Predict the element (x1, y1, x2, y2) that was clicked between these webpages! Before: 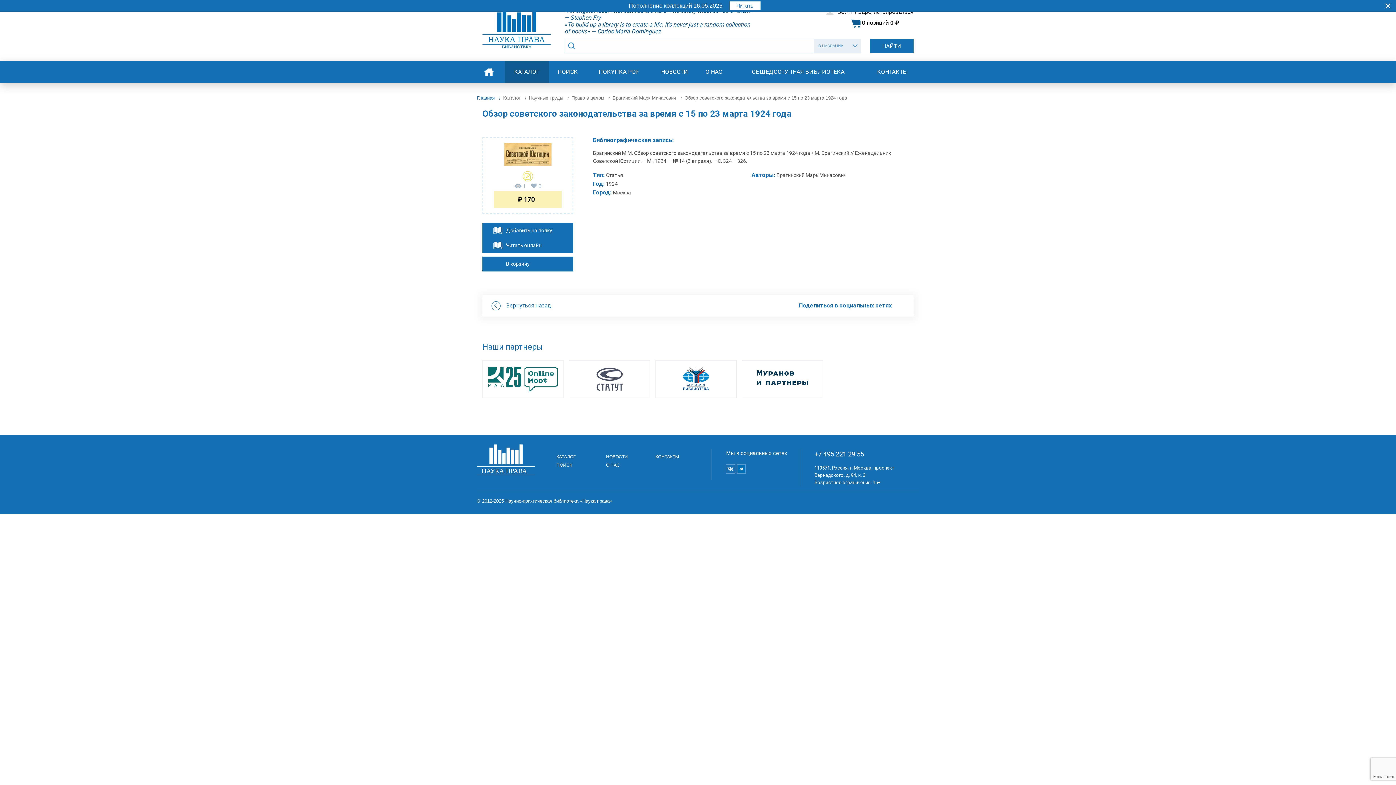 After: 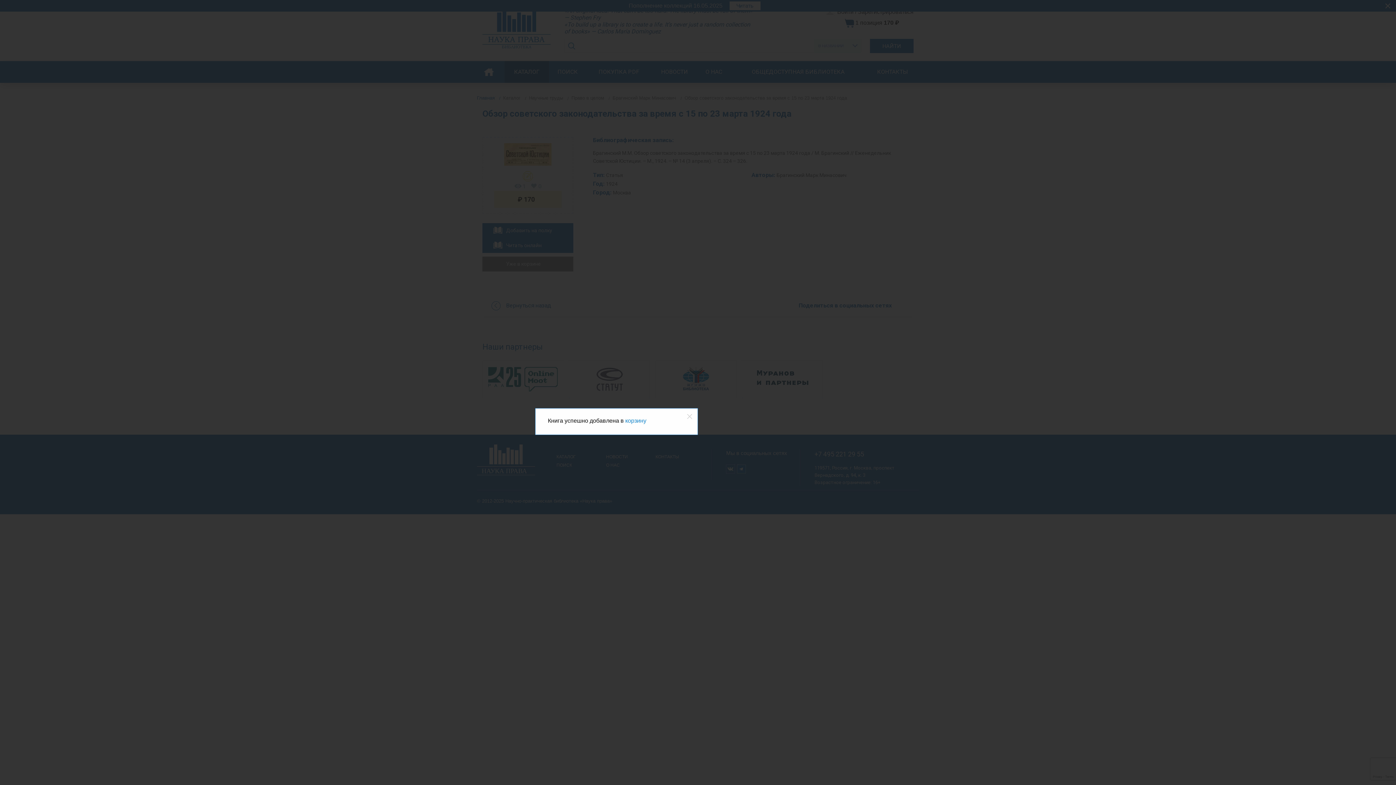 Action: bbox: (482, 256, 573, 271) label: В корзину